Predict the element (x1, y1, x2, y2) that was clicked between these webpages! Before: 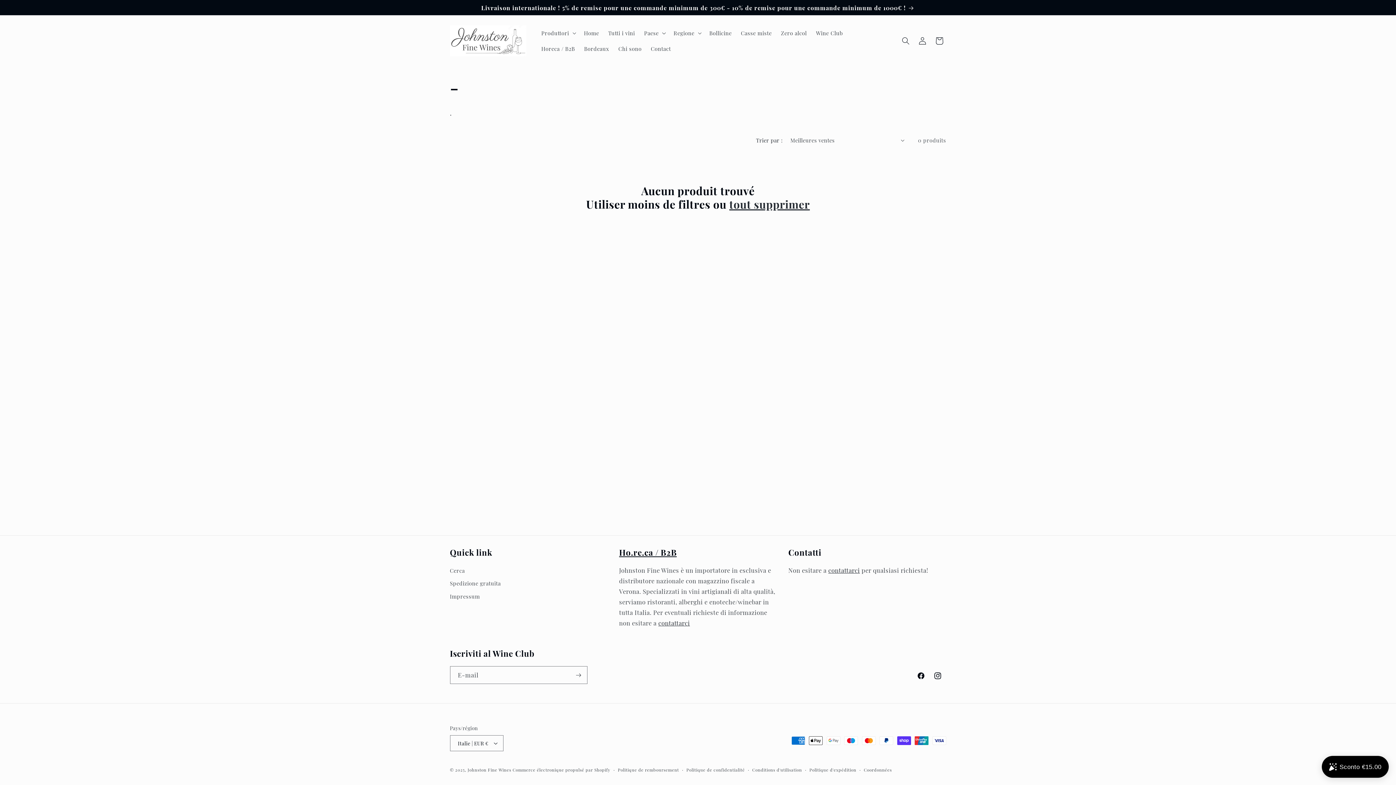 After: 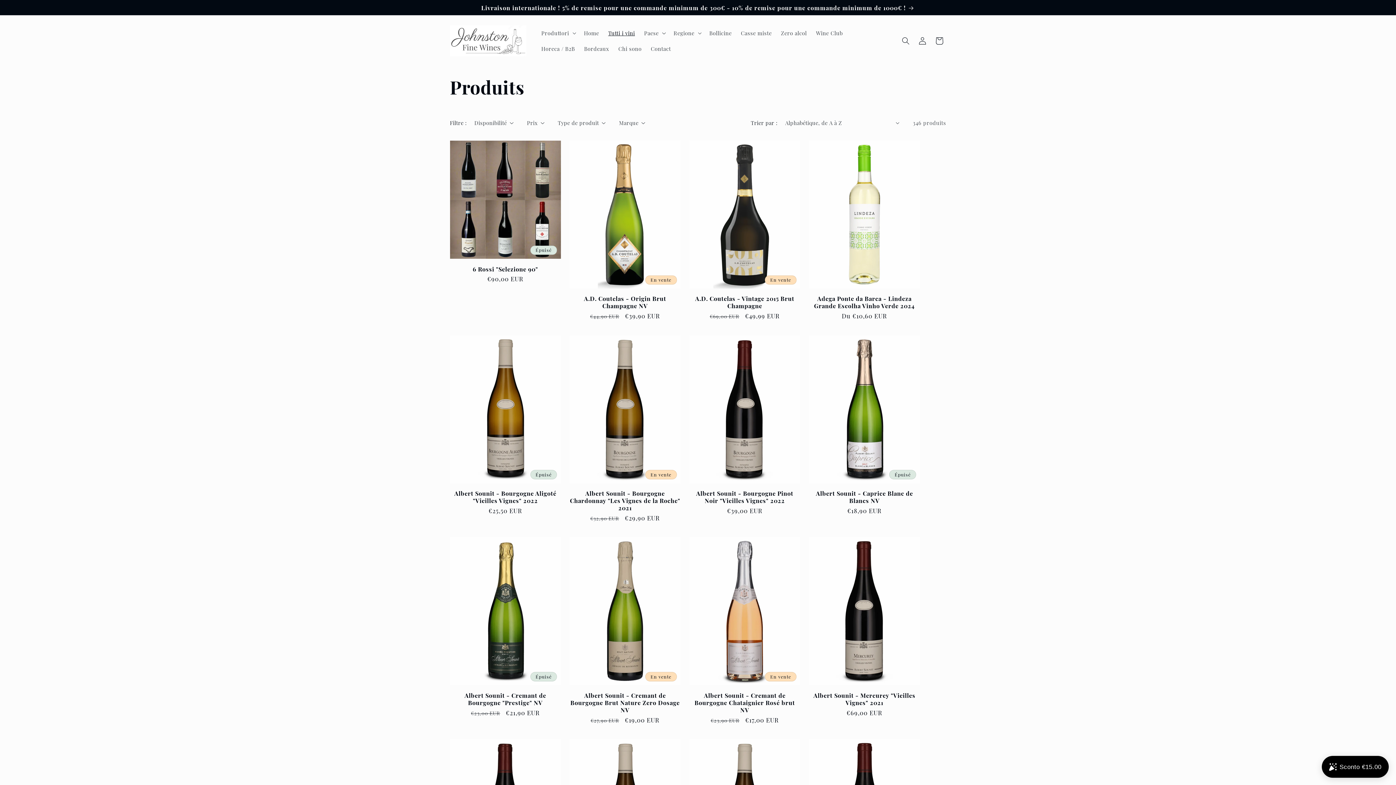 Action: bbox: (603, 25, 639, 40) label: Tutti i vini